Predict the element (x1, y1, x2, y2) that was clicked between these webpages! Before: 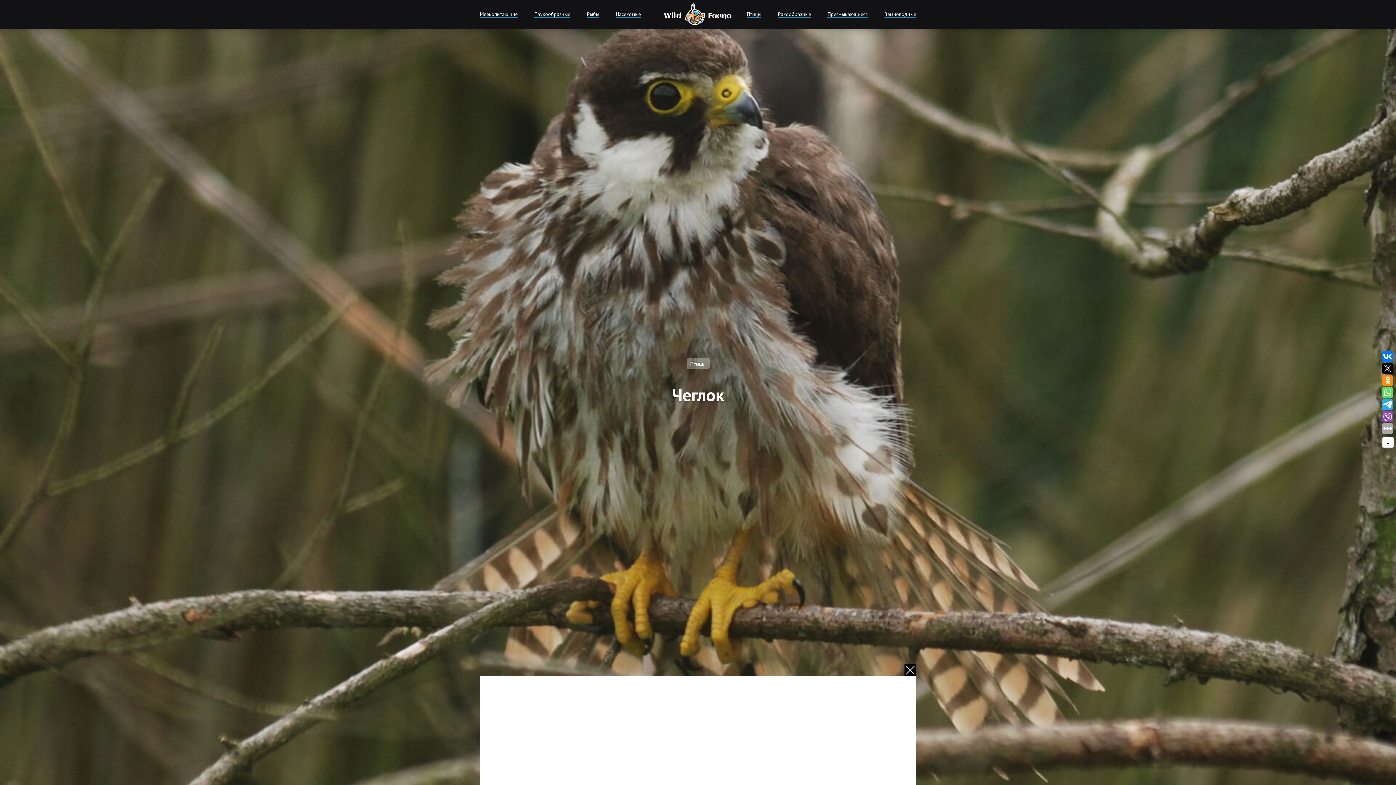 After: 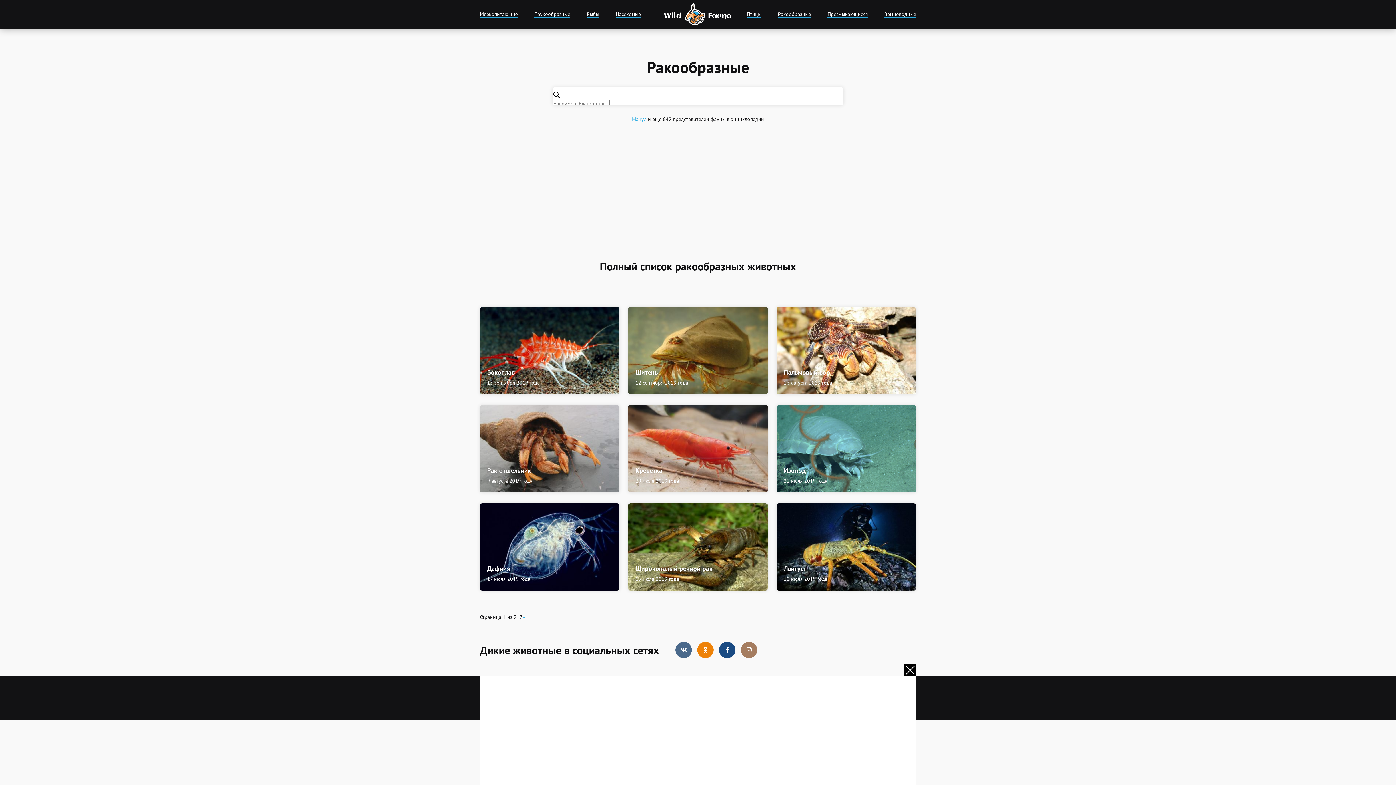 Action: label: Ракообразные bbox: (778, 11, 811, 17)